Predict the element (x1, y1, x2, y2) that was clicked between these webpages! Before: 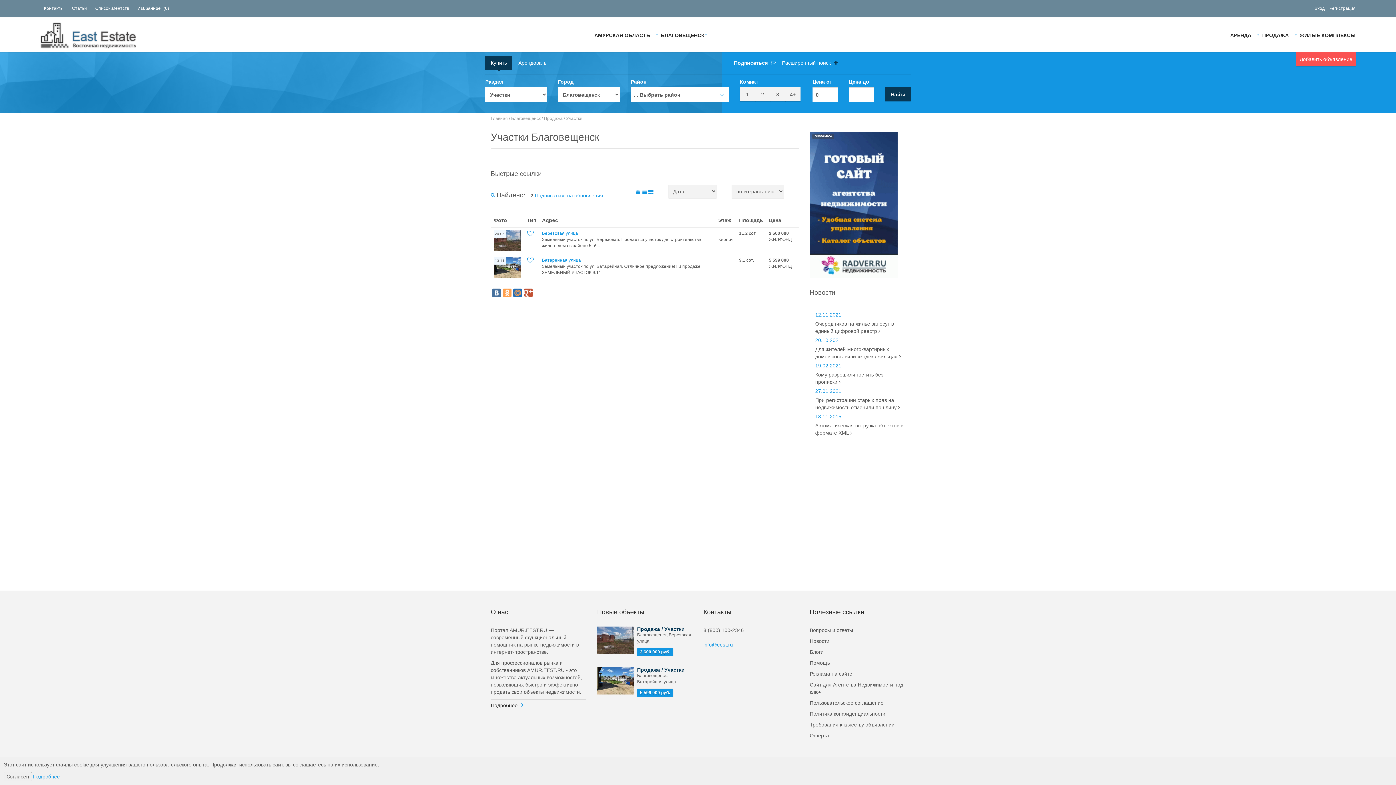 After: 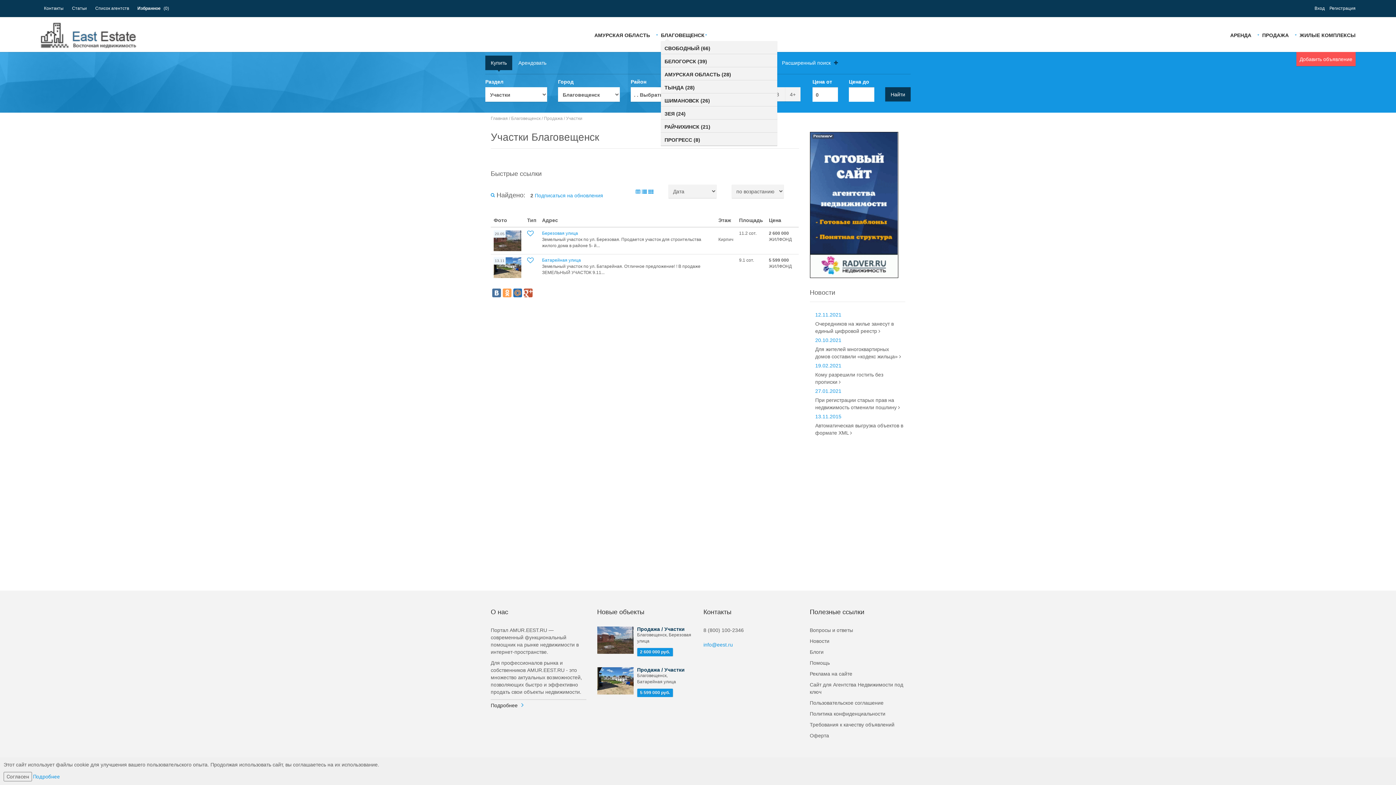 Action: label: БЛАГОВЕЩЕНСК bbox: (655, 32, 704, 37)